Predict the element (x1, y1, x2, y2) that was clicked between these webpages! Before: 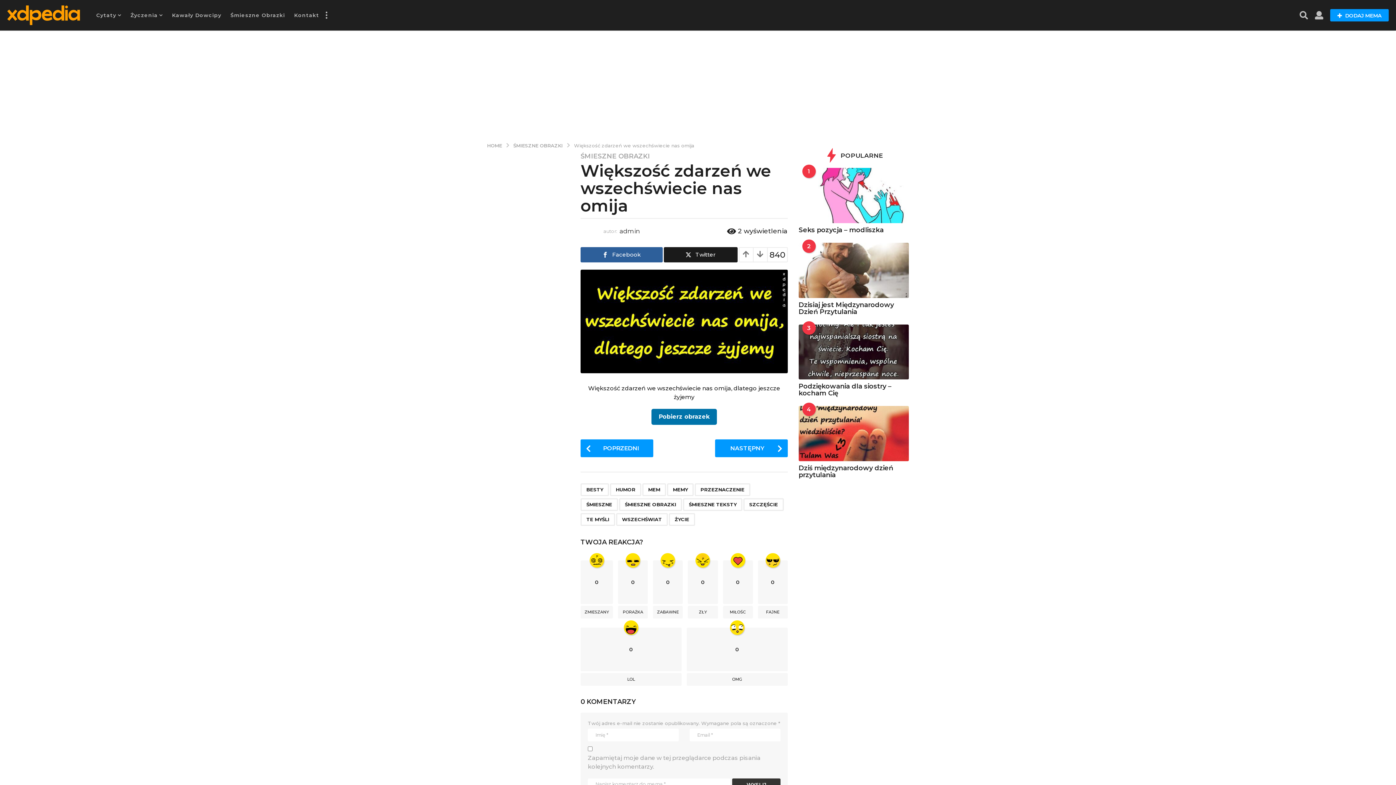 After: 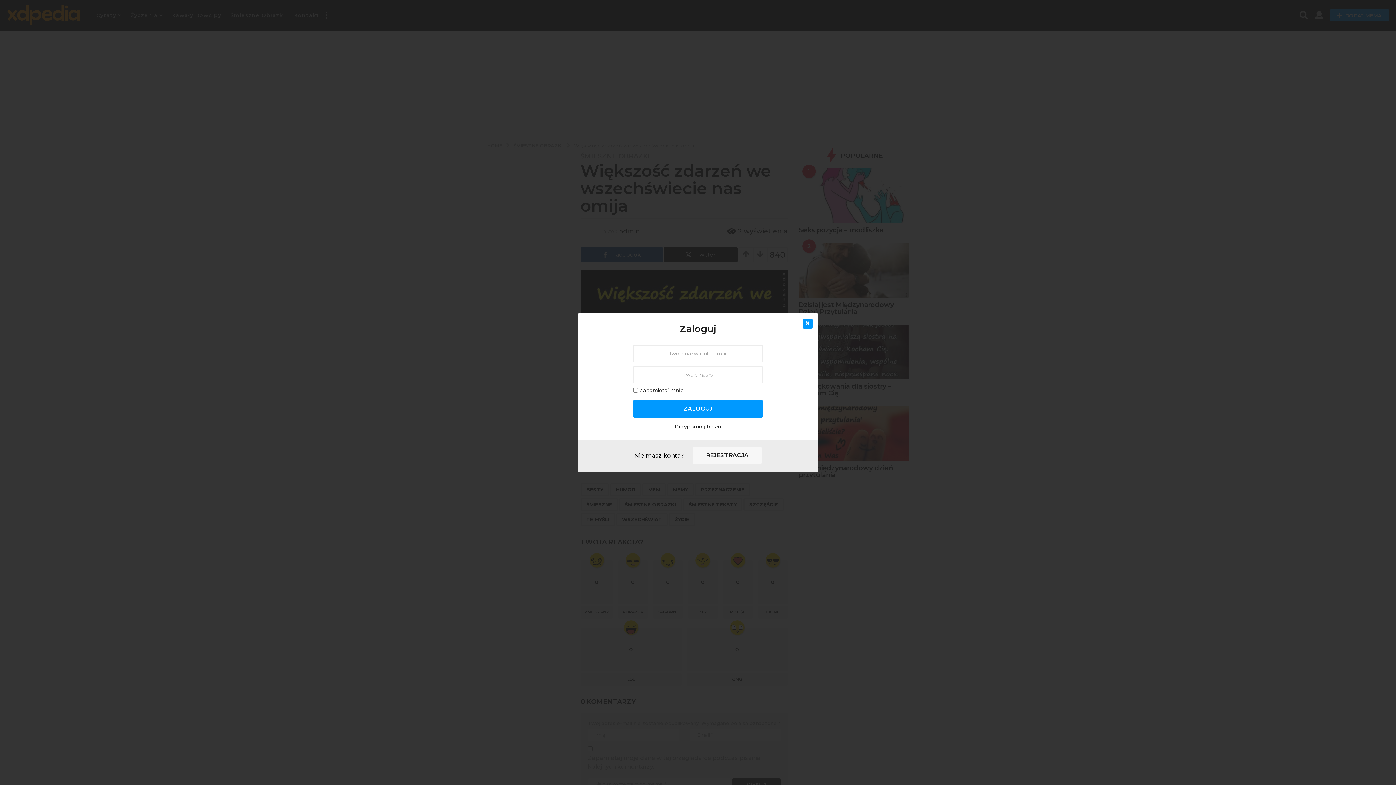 Action: bbox: (1315, 7, 1323, 22)